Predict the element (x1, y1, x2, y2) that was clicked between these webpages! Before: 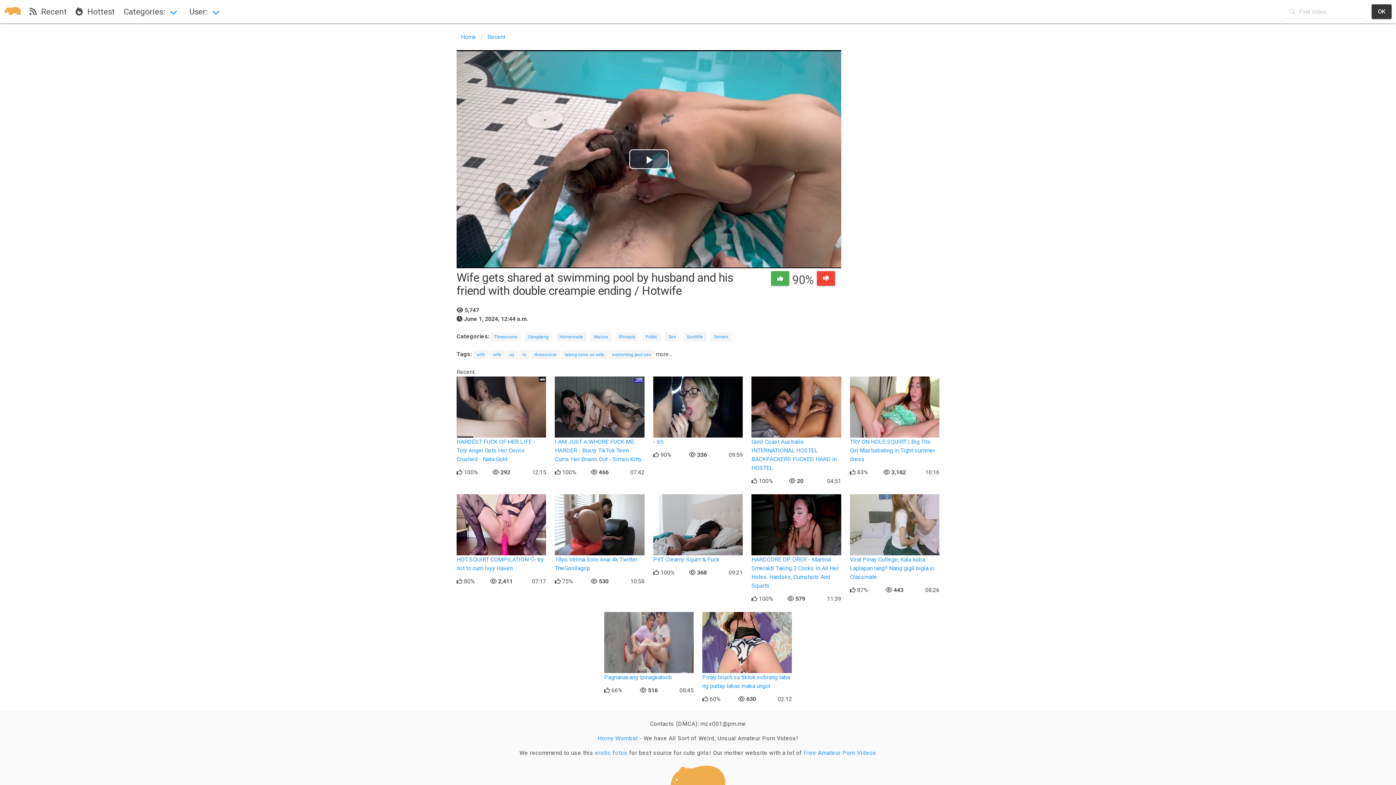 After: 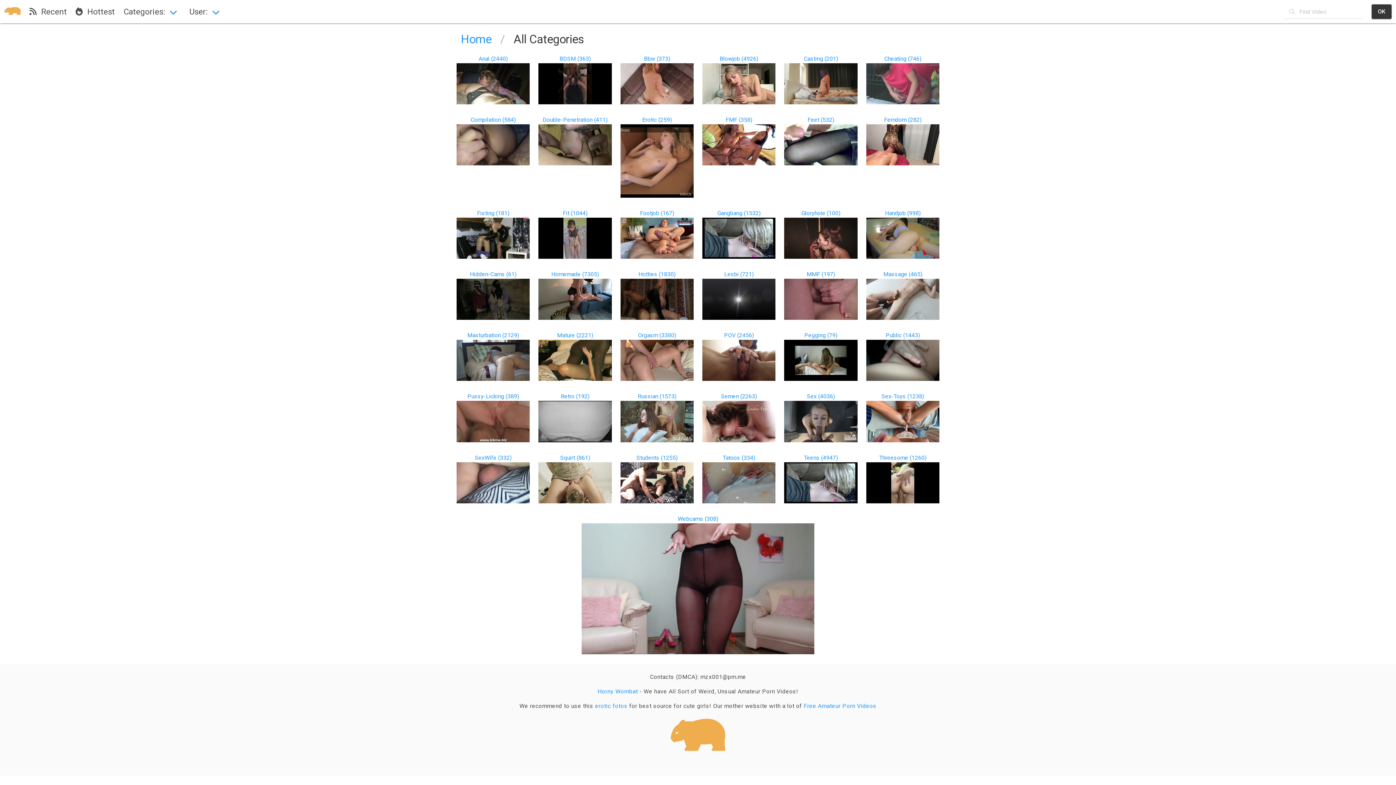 Action: bbox: (119, 0, 185, 23) label: Categories: